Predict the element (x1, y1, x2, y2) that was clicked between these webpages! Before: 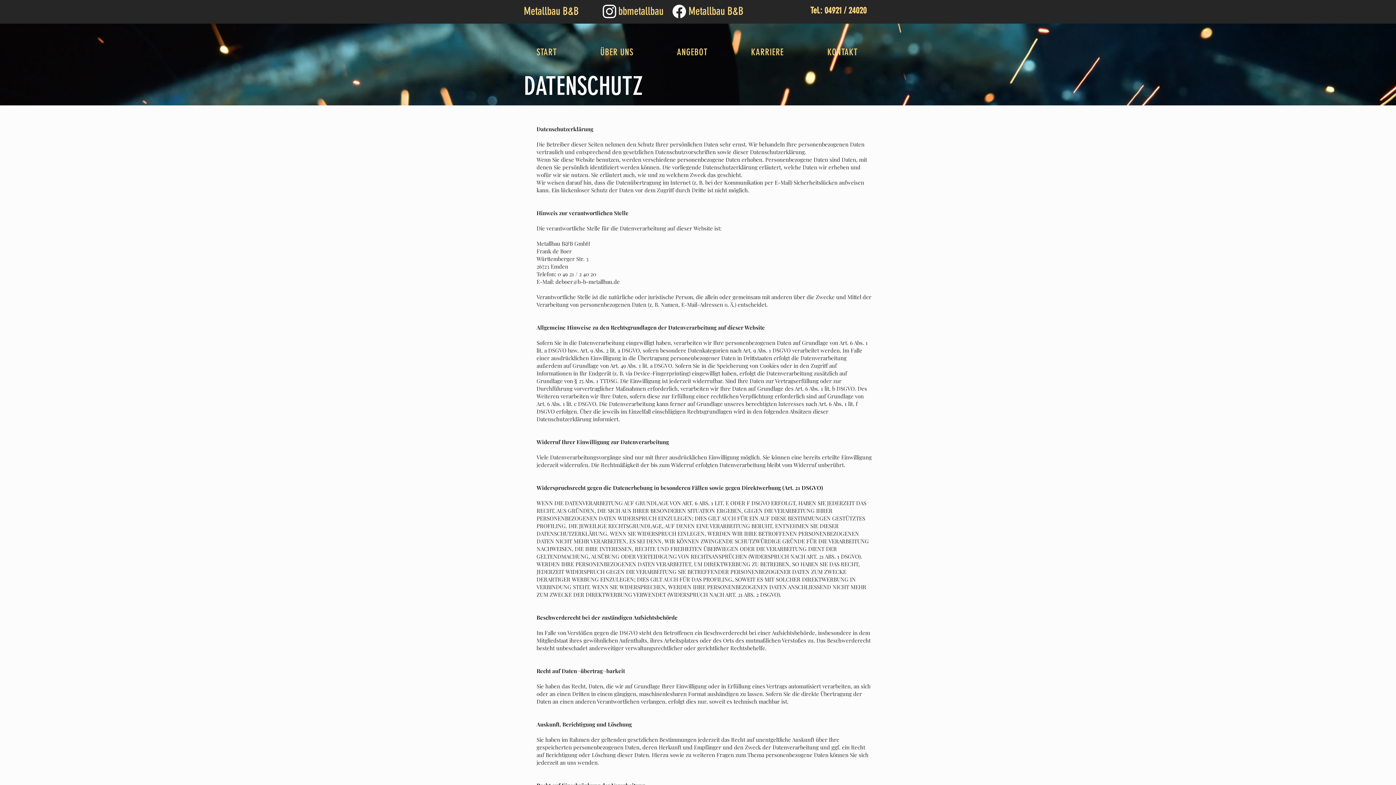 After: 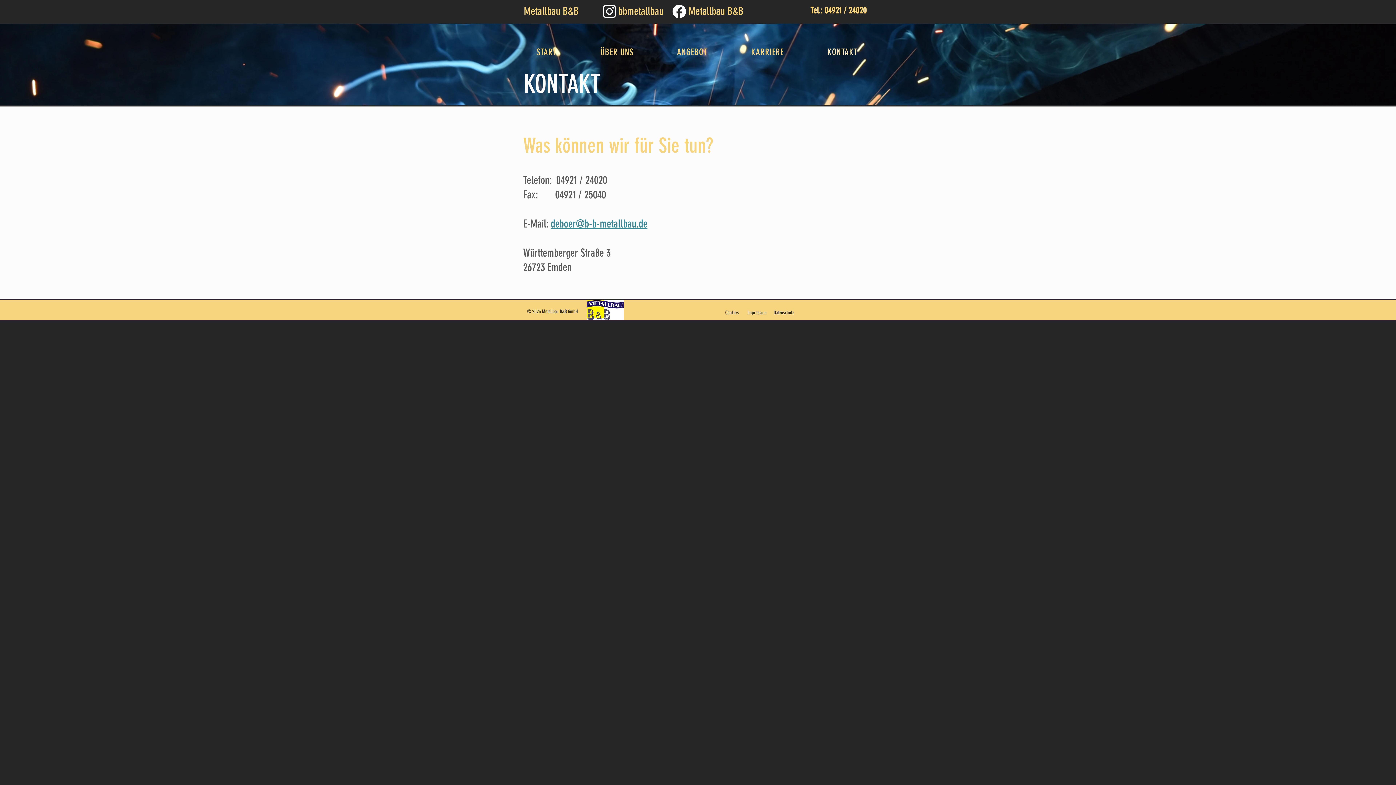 Action: label: KONTAKT bbox: (807, 43, 878, 61)